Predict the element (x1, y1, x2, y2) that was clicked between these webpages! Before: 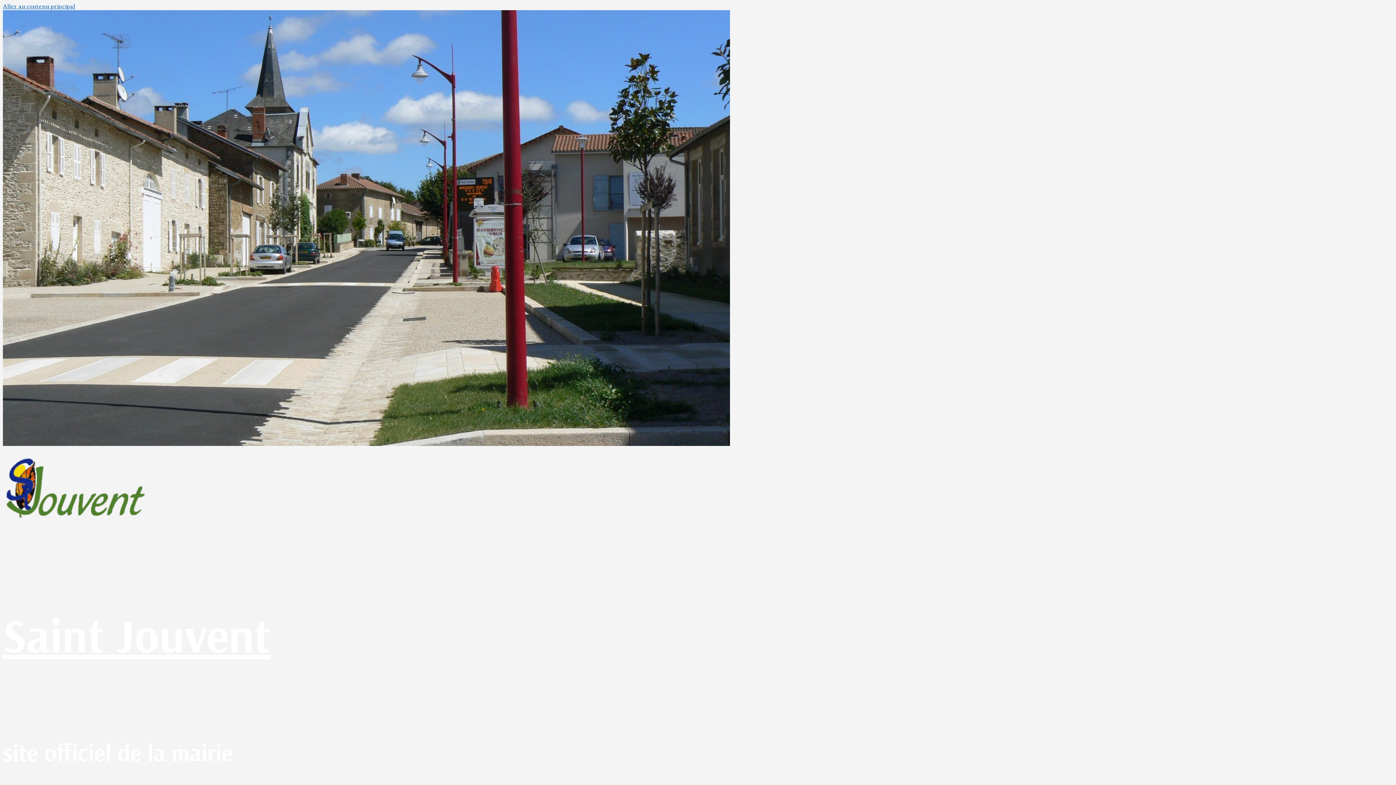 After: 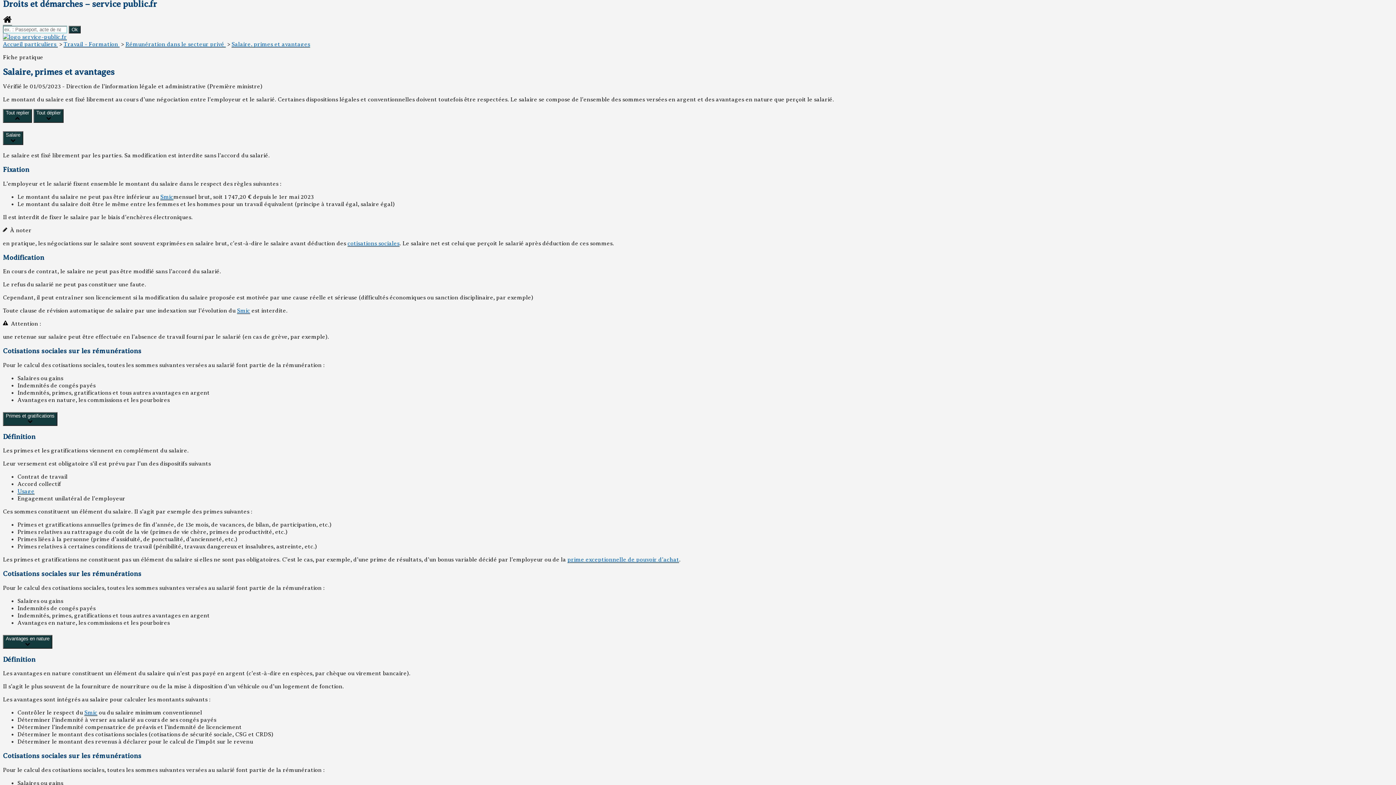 Action: bbox: (2, 3, 75, 9) label: Aller au contenu principal